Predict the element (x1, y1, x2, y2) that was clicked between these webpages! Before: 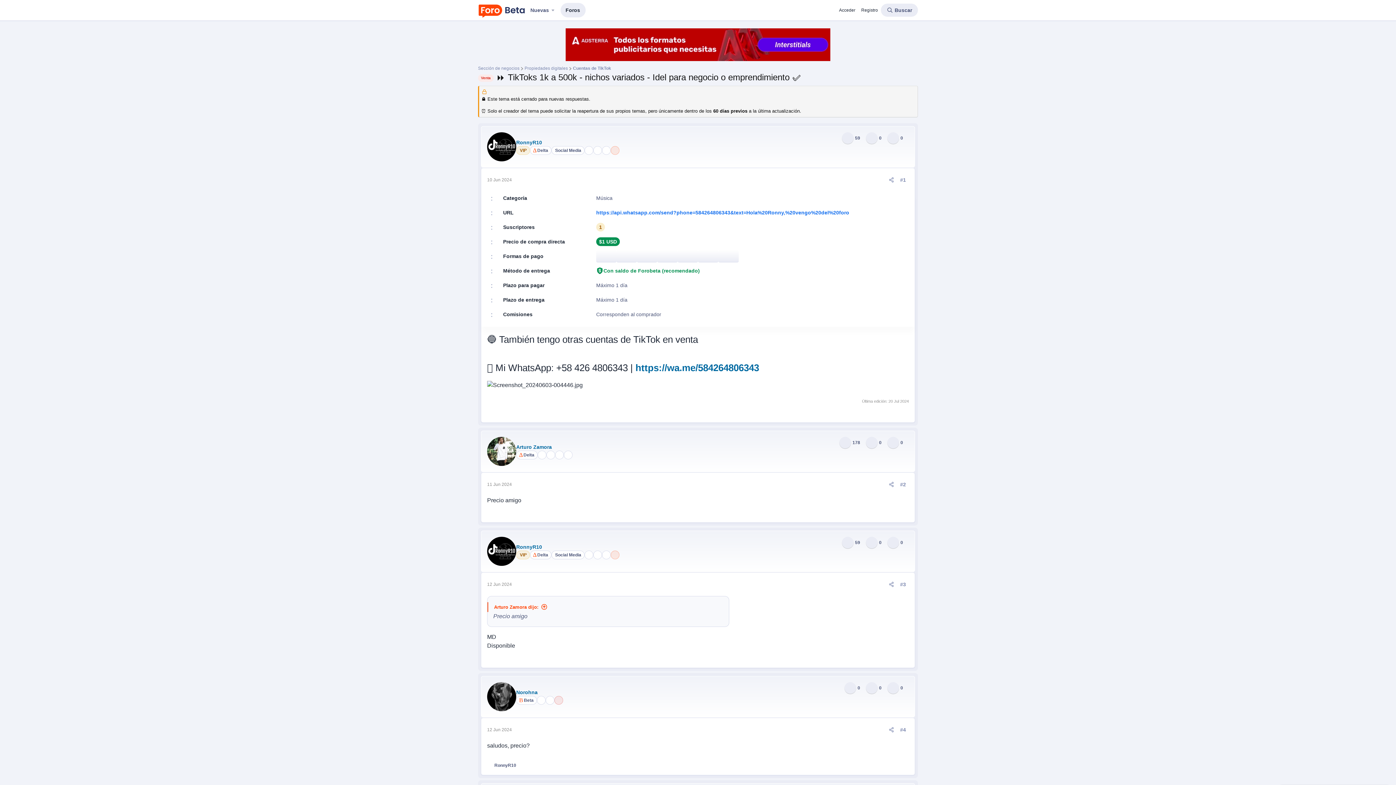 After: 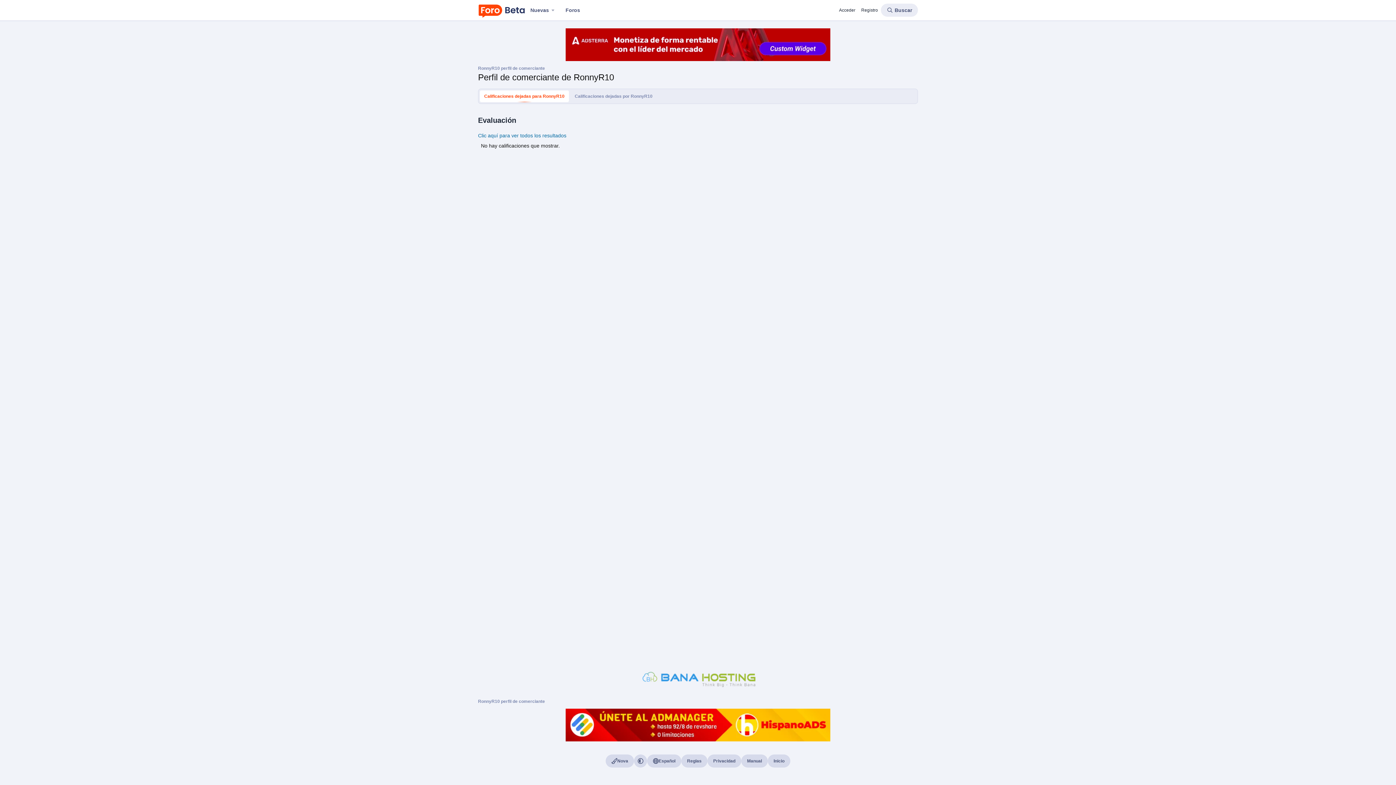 Action: bbox: (887, 536, 903, 548) label: -
0